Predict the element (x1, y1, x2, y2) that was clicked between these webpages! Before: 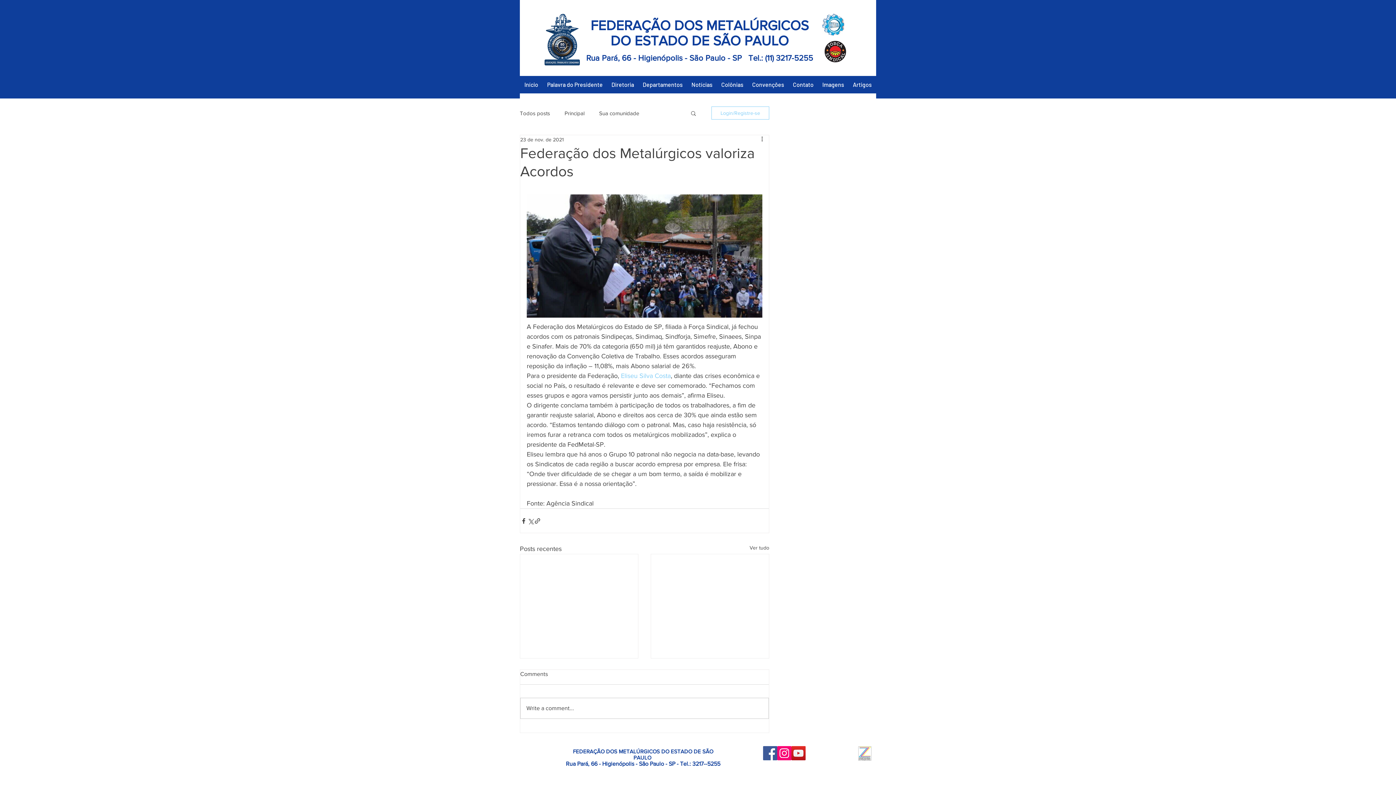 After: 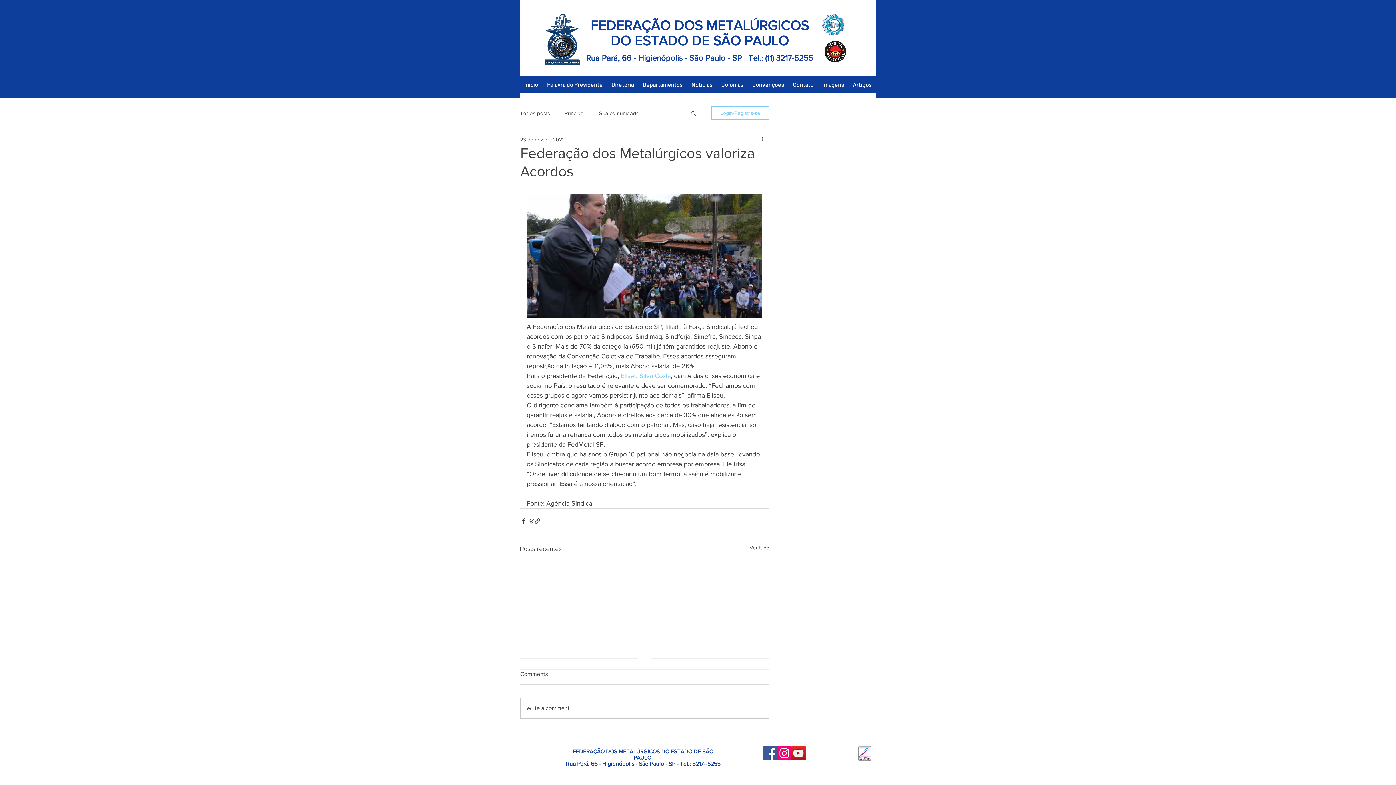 Action: bbox: (621, 372, 670, 379) label: Eliseu Silva Costa